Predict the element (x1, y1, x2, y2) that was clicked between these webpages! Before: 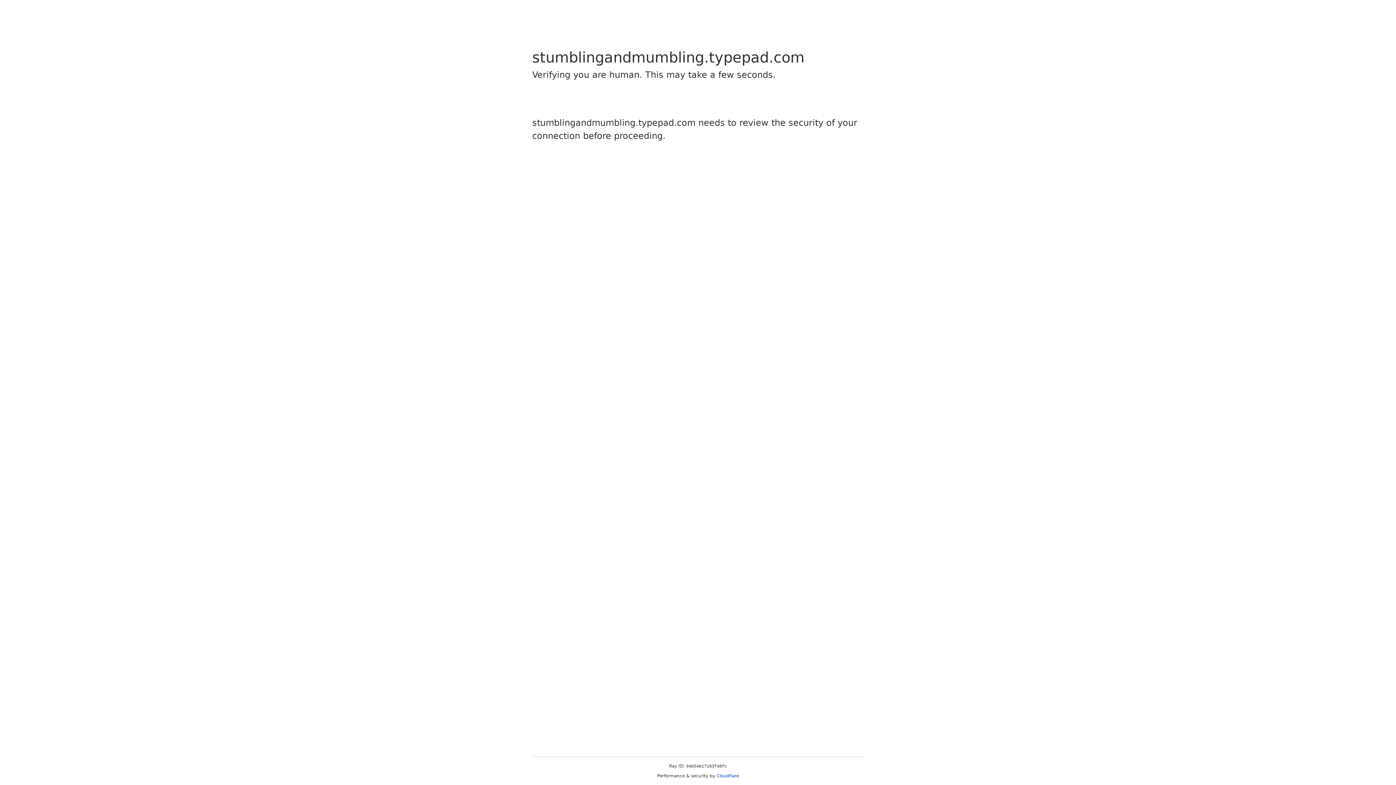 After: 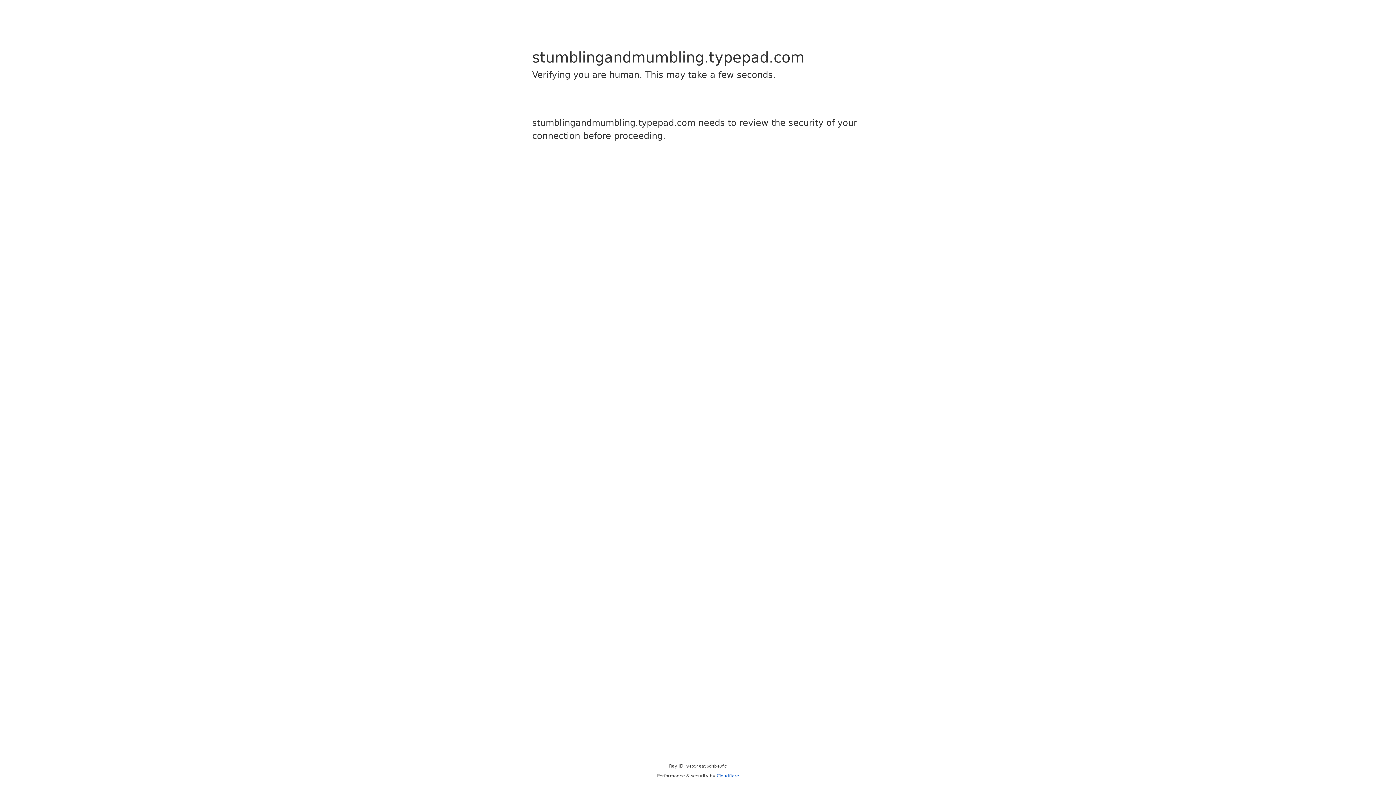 Action: label: Cloudflare bbox: (716, 773, 739, 778)